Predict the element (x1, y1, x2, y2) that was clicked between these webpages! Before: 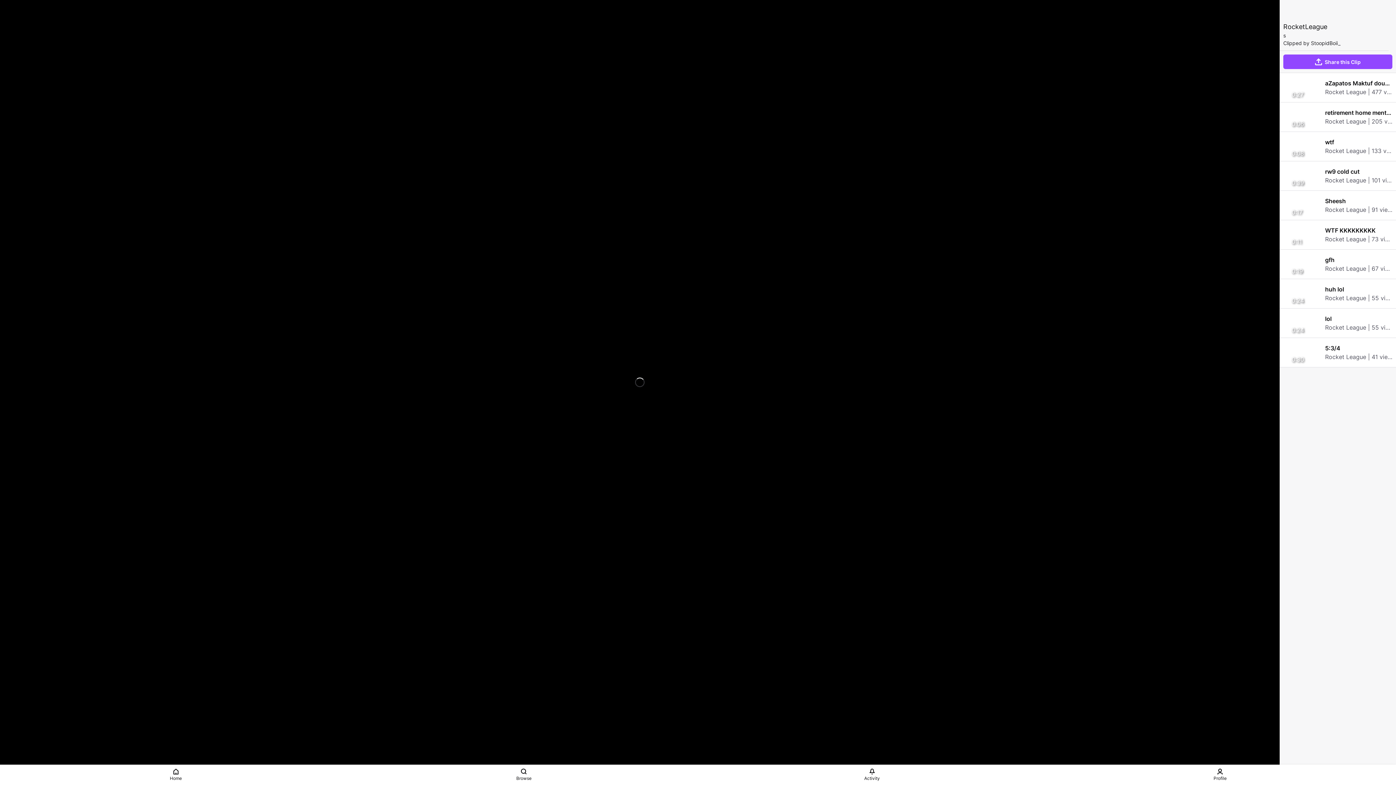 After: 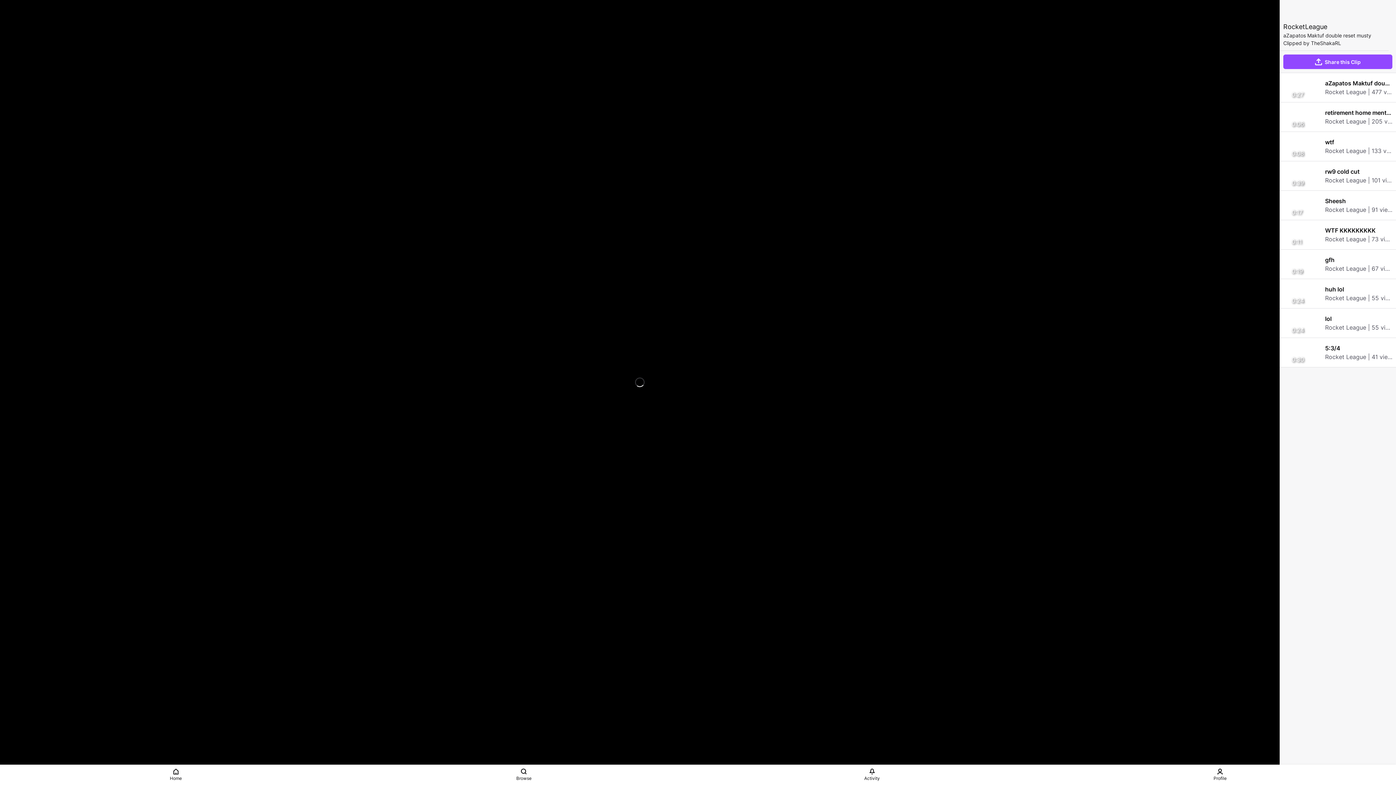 Action: bbox: (1280, 73, 1396, 102) label: 0:27
aZapatos Maktuf double reset musty

Rocket League | 477 views | 3 days ago